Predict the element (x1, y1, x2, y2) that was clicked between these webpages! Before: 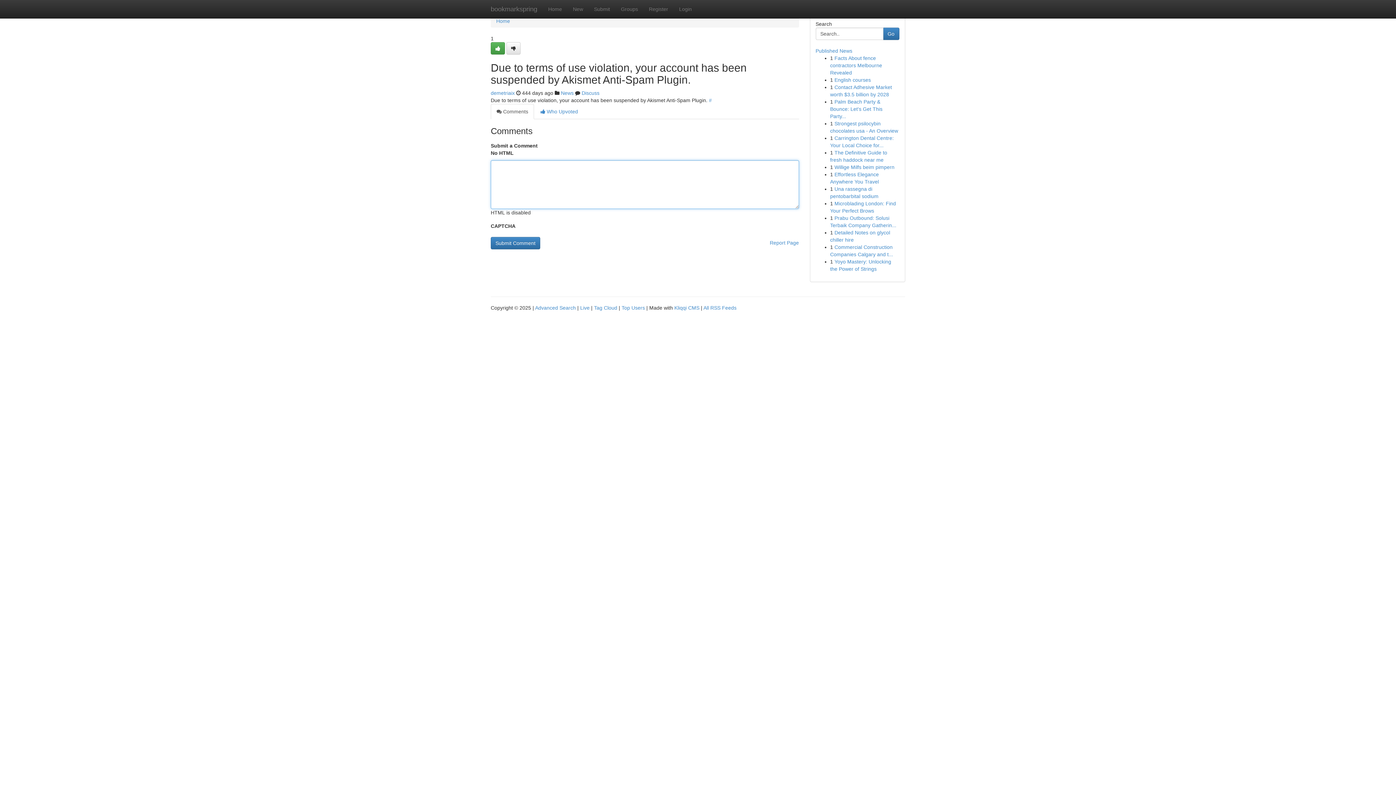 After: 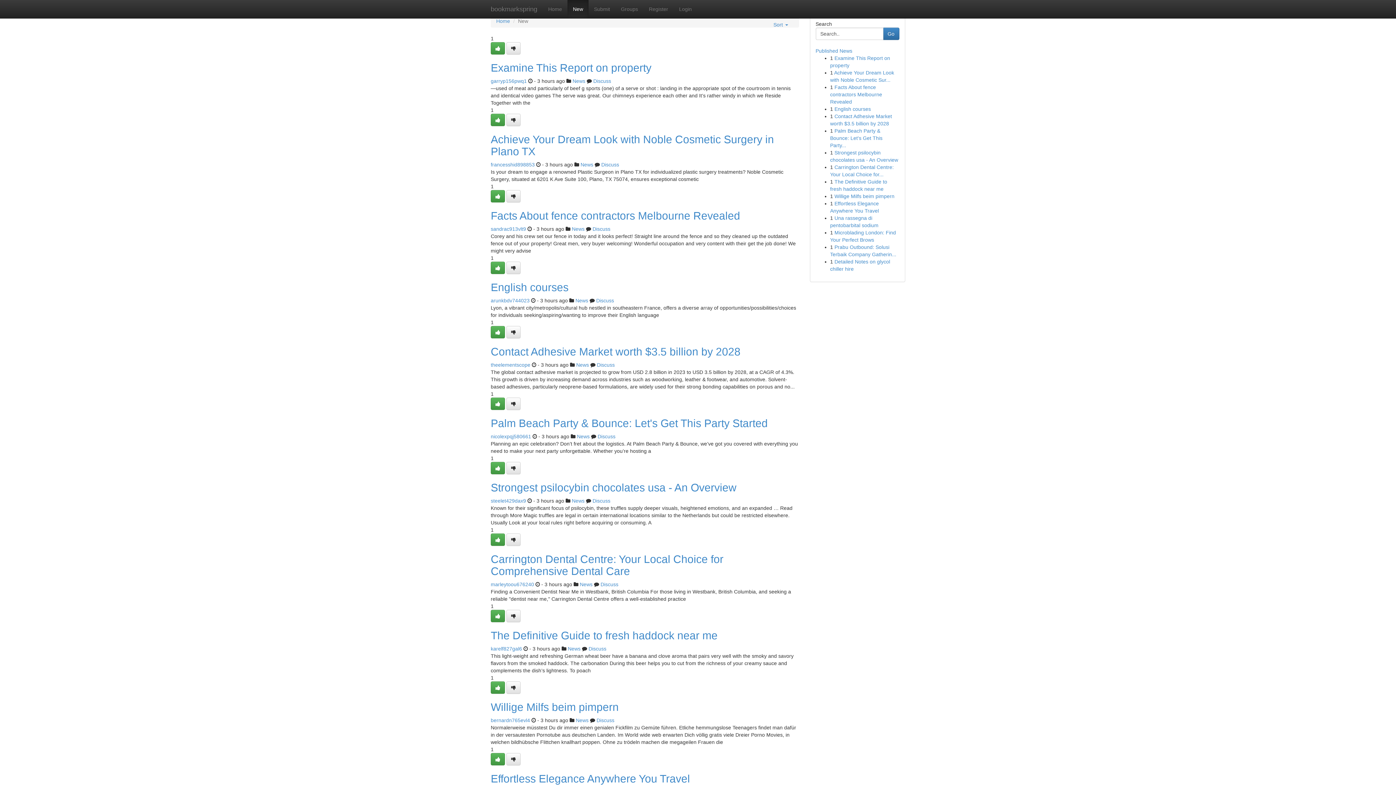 Action: bbox: (567, 0, 588, 18) label: New